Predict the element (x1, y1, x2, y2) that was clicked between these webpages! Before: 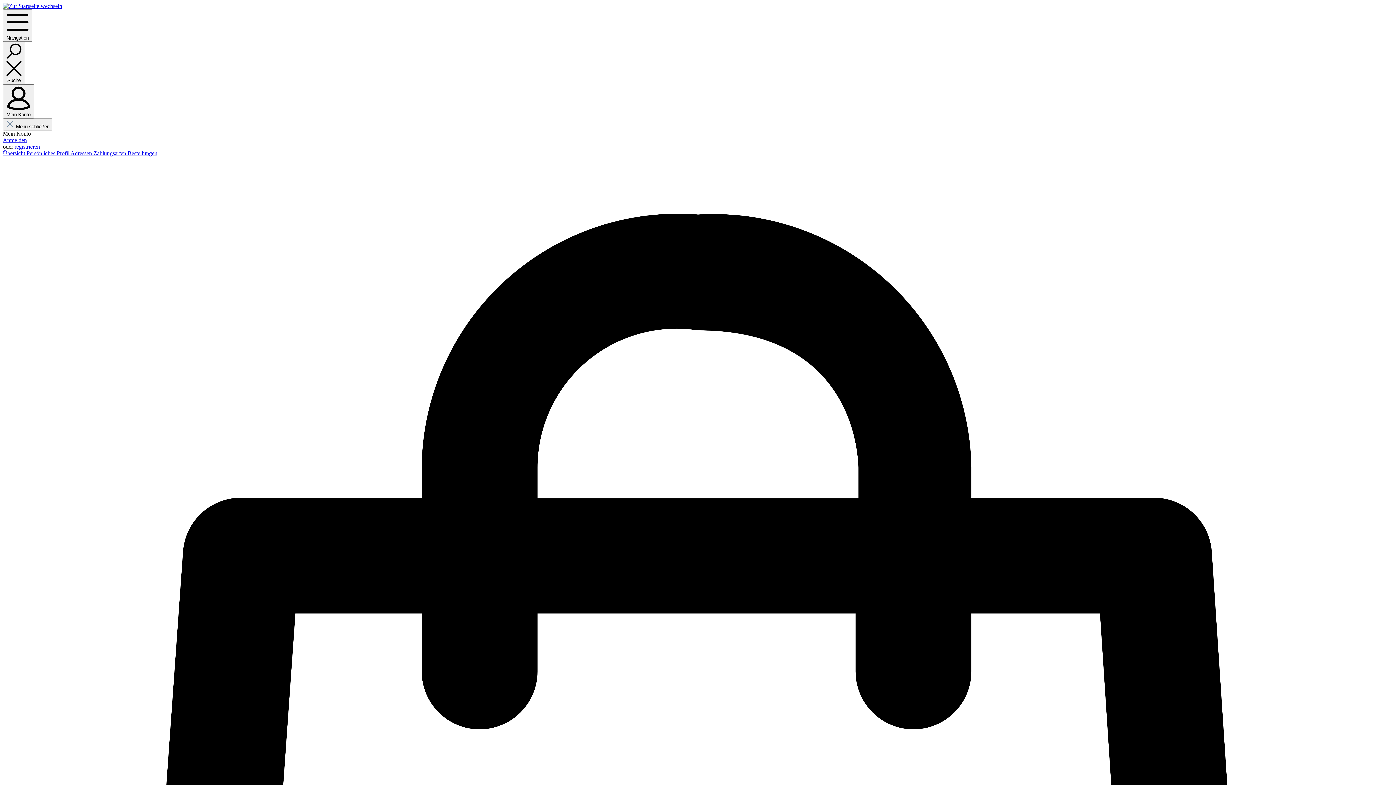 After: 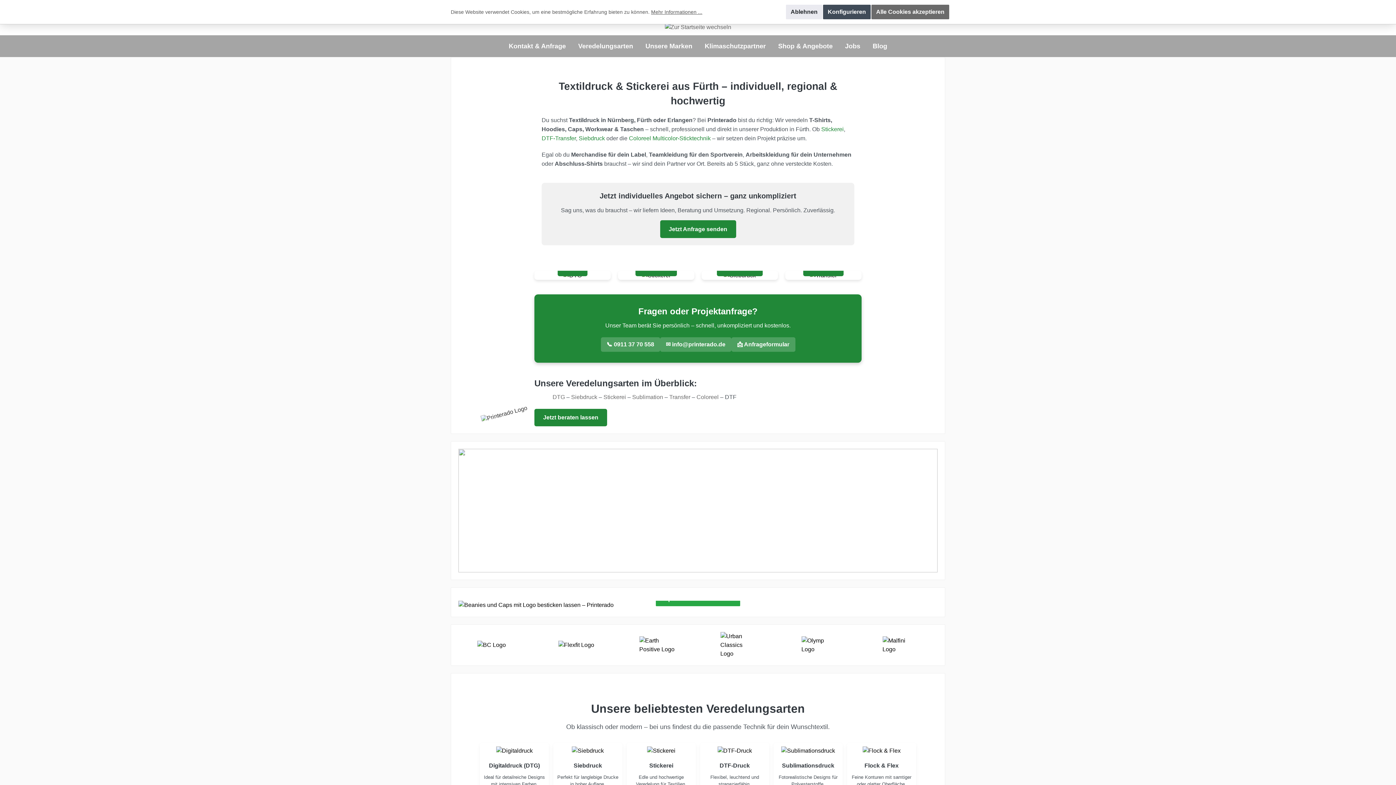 Action: bbox: (2, 2, 62, 9)